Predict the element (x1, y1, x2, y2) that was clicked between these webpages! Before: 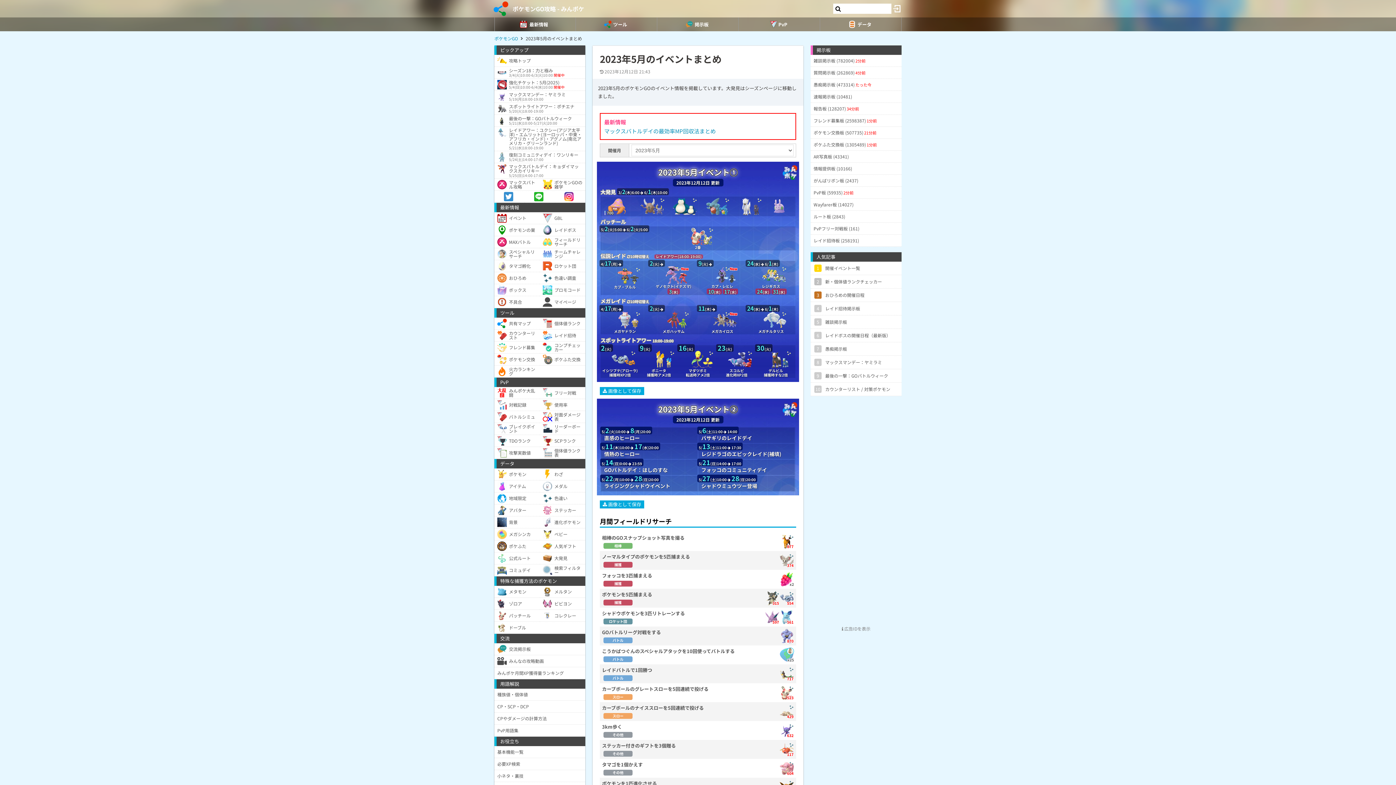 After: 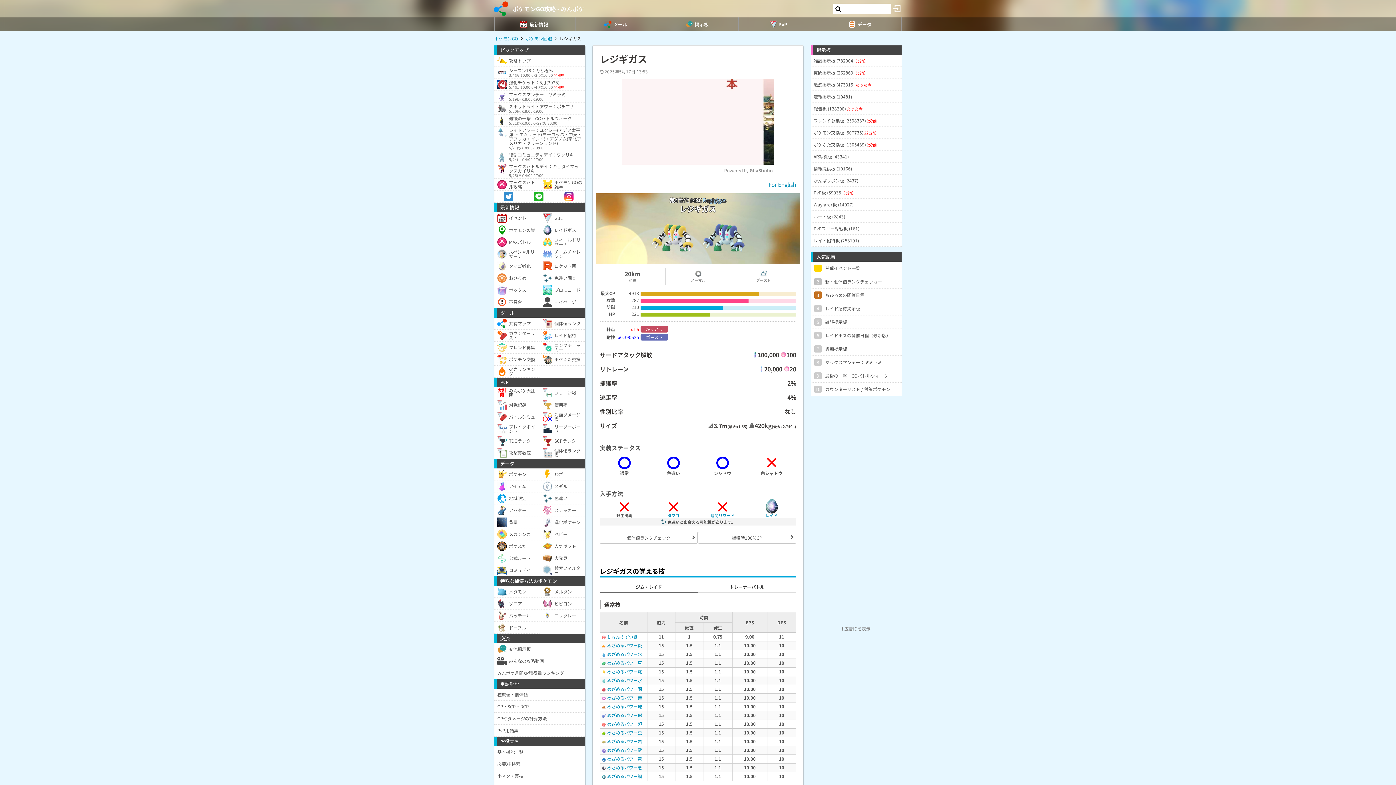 Action: bbox: (775, 275, 786, 280)